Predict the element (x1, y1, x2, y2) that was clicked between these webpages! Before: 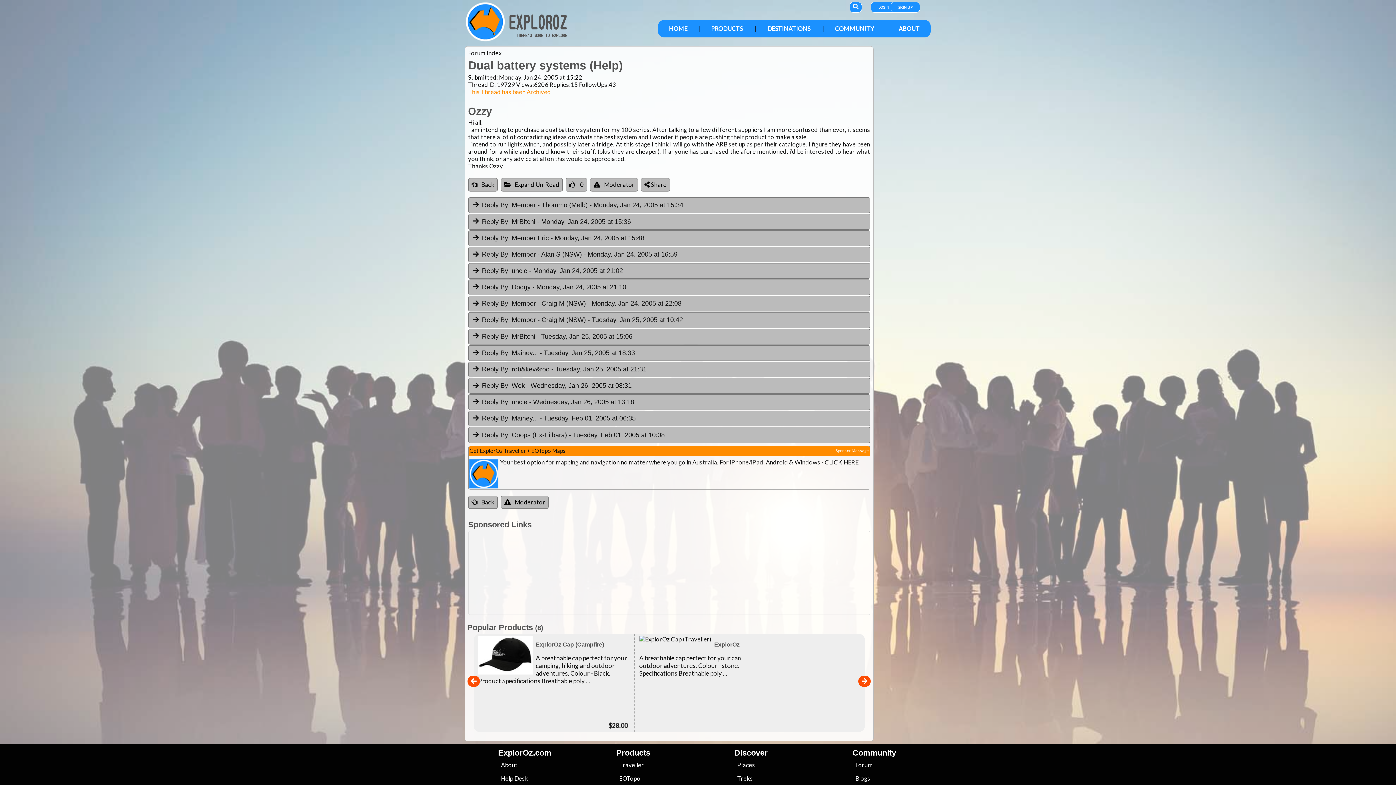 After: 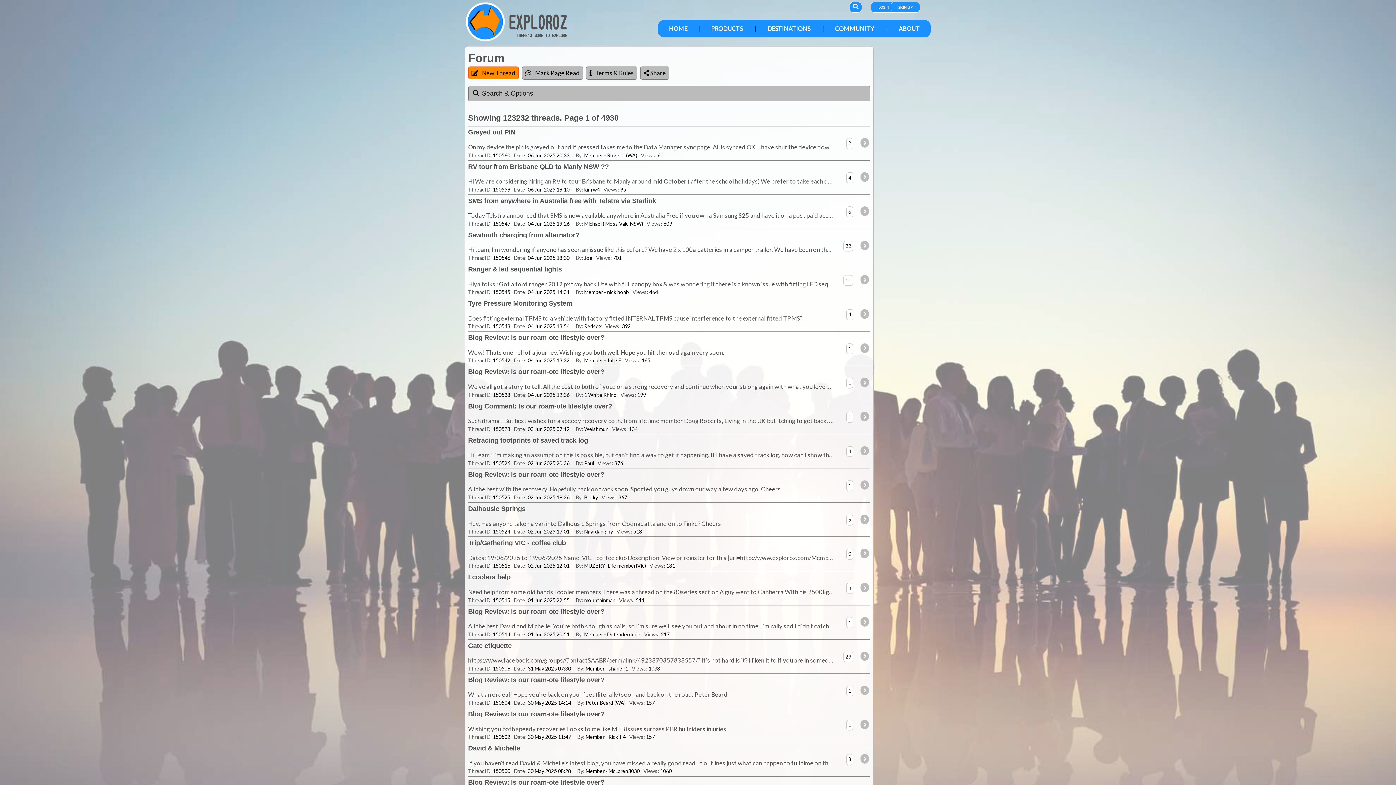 Action: label: Back bbox: (468, 178, 497, 191)